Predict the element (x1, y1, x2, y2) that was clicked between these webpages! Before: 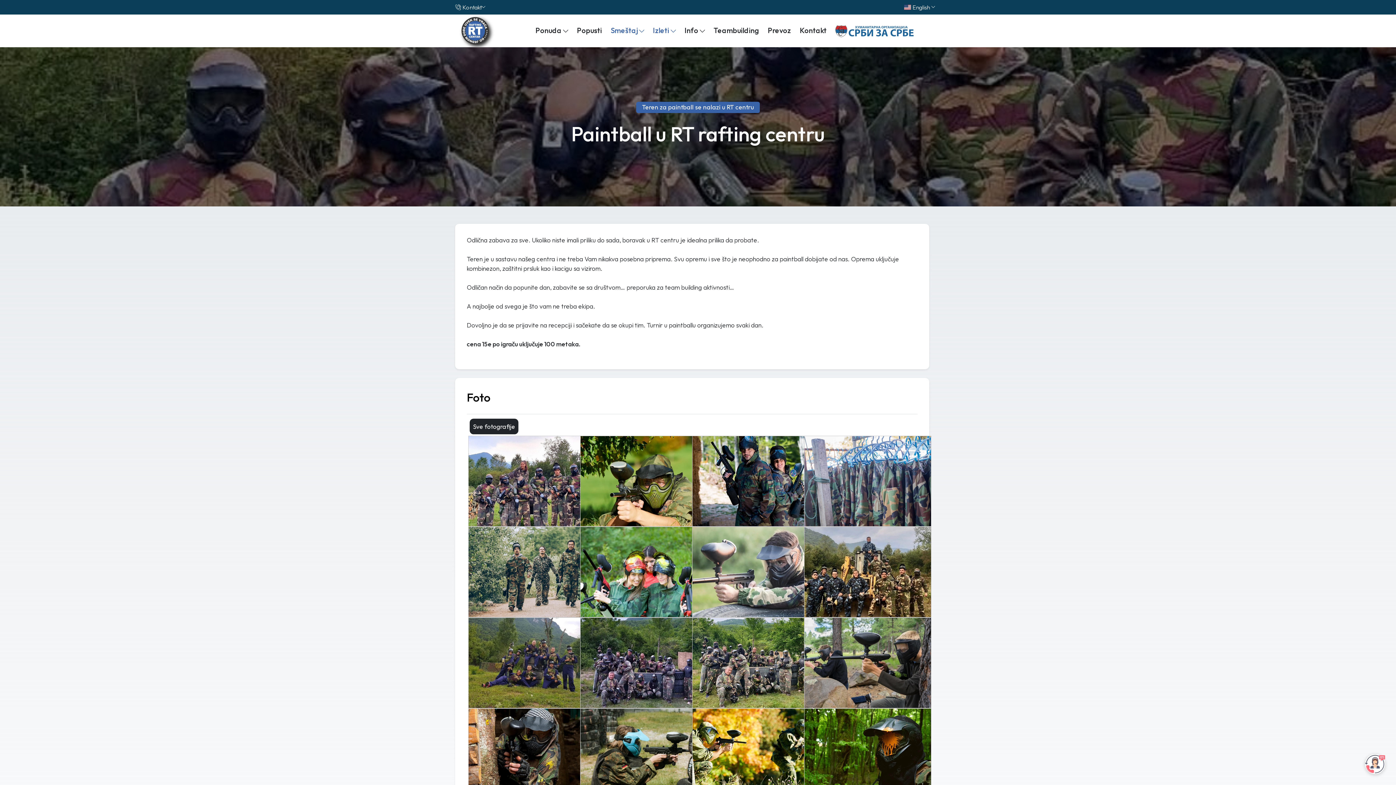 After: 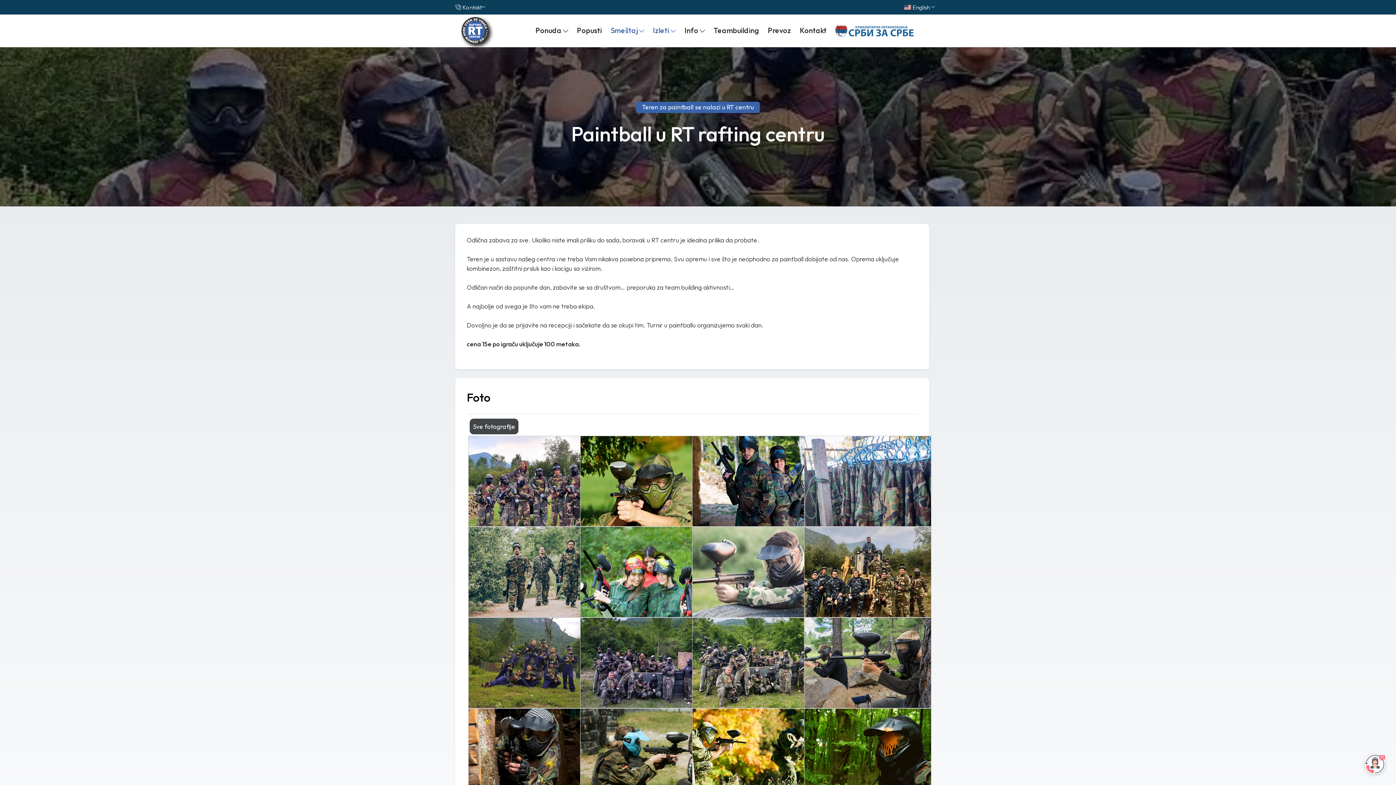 Action: bbox: (469, 418, 518, 434) label: Sve fotografije